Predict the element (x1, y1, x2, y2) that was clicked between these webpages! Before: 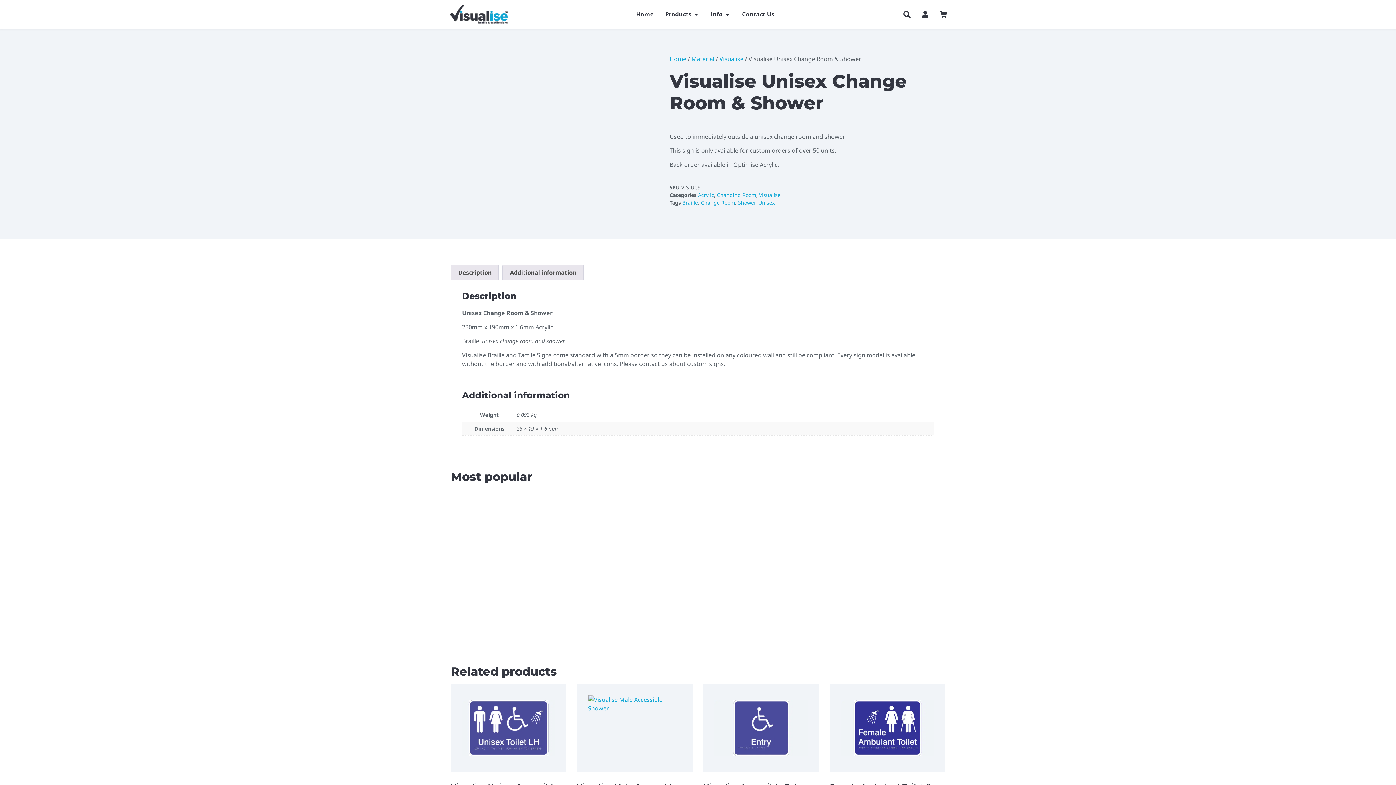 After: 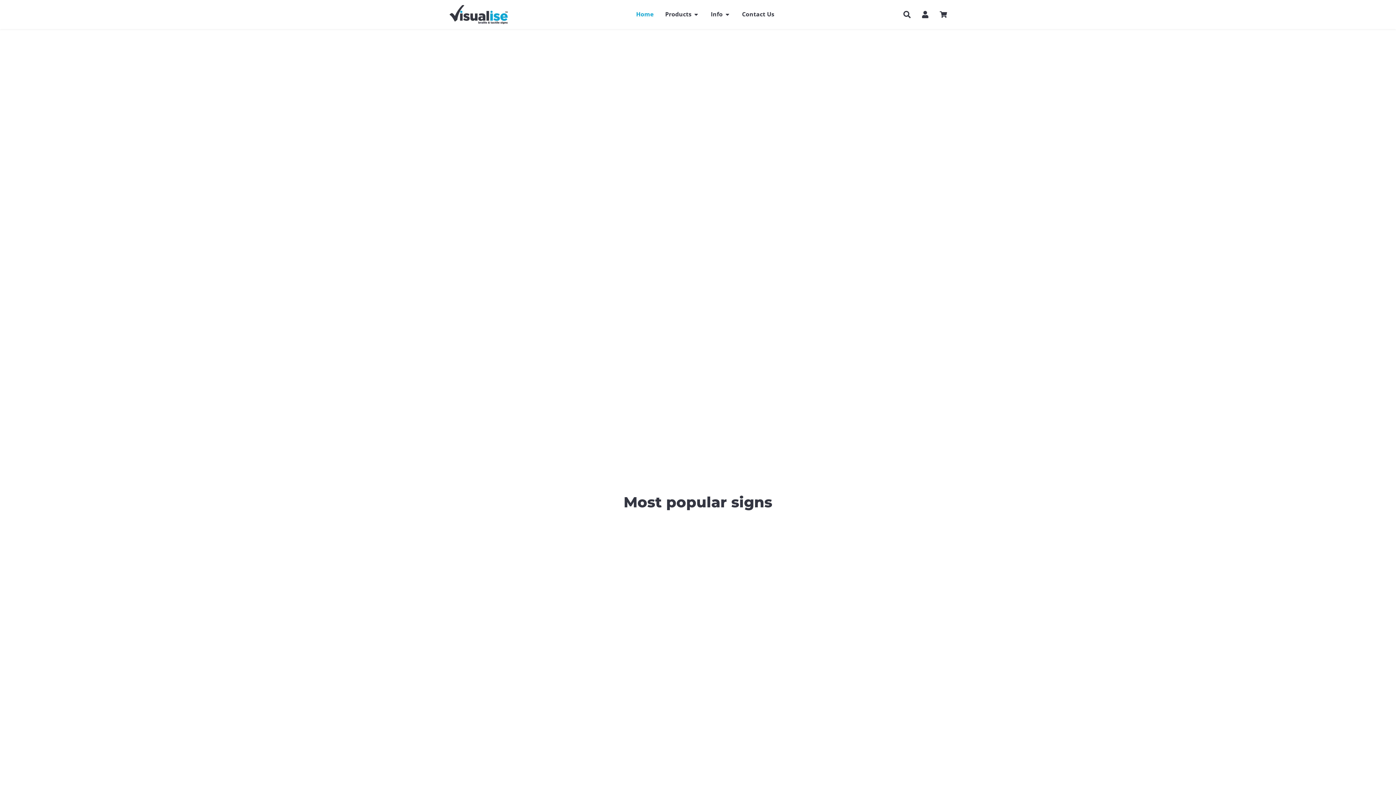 Action: bbox: (449, 5, 508, 24)